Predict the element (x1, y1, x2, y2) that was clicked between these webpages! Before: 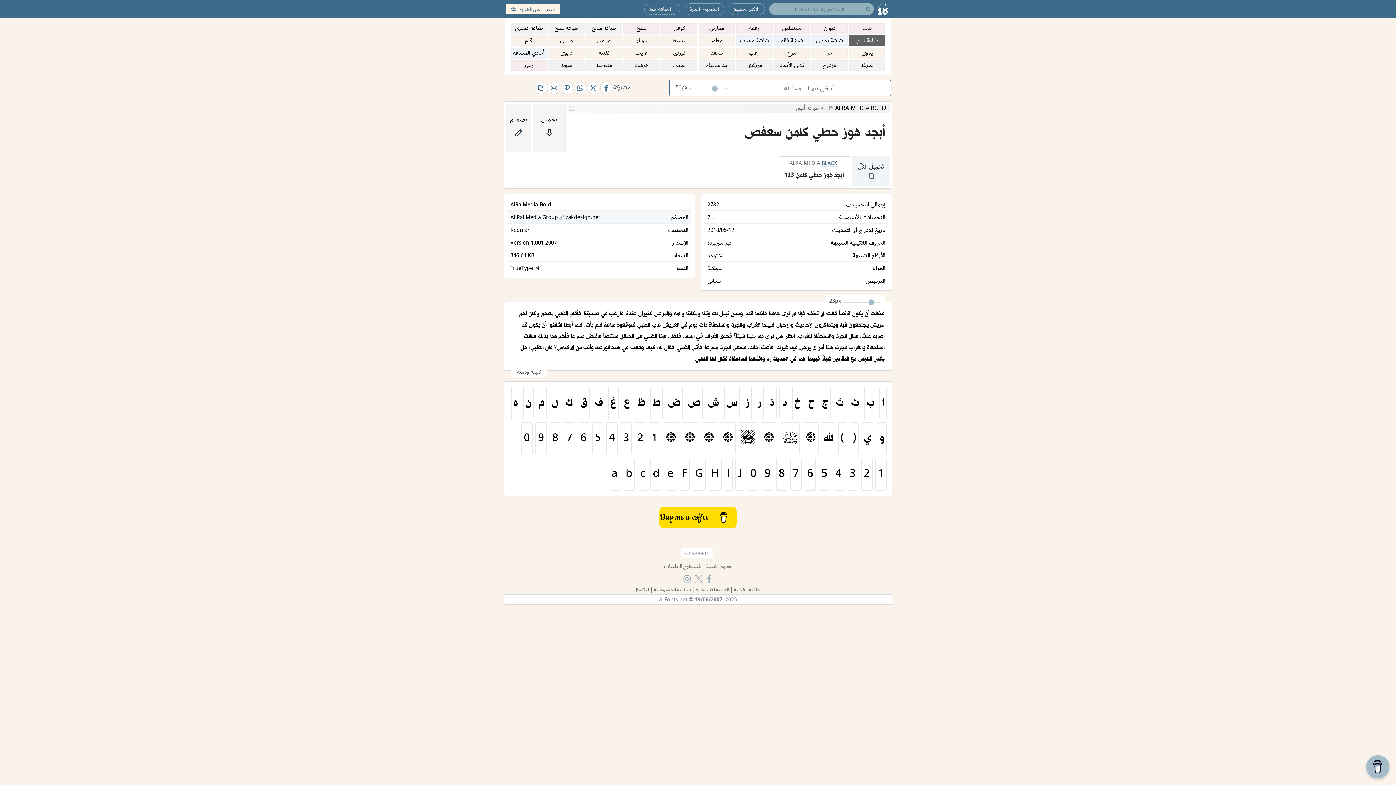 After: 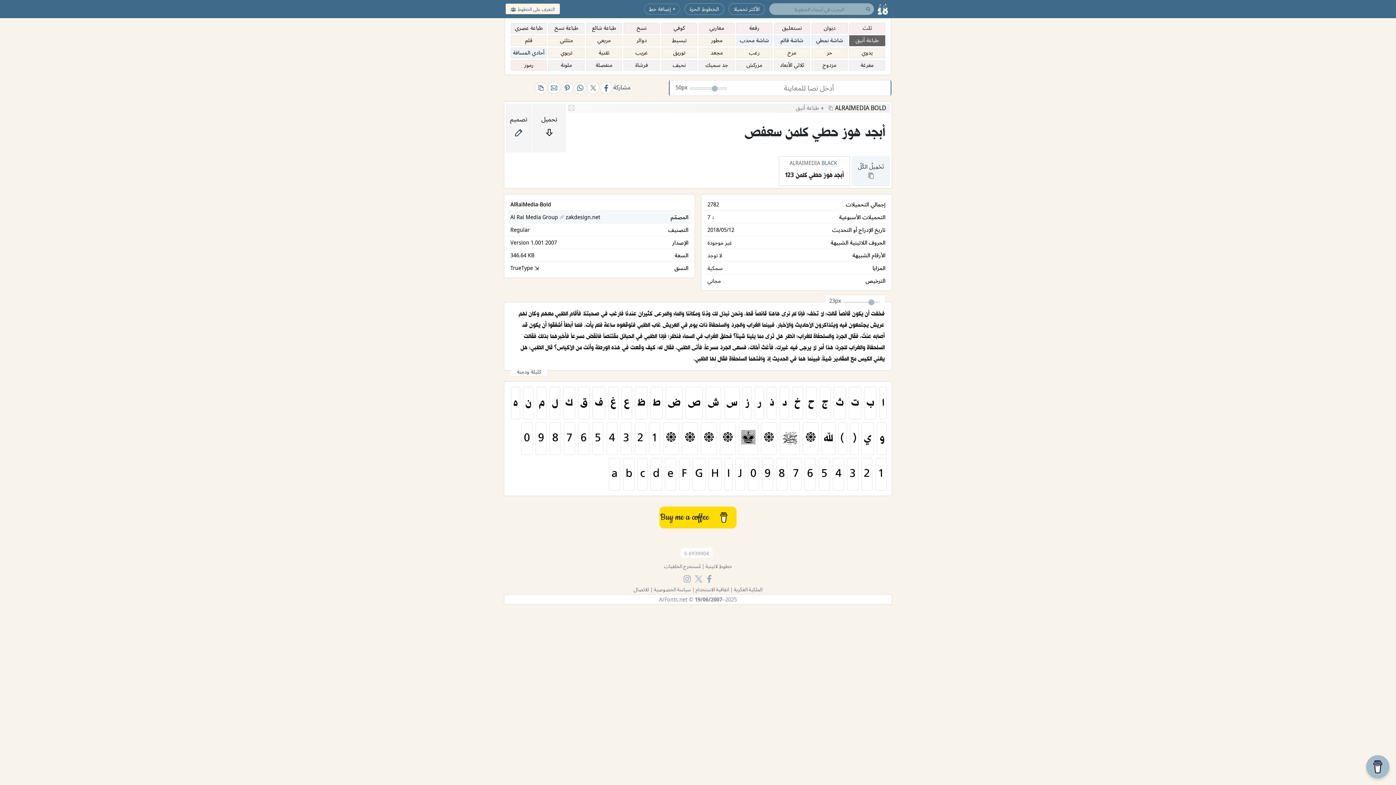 Action: label: Buy me a coffee bbox: (659, 507, 736, 528)